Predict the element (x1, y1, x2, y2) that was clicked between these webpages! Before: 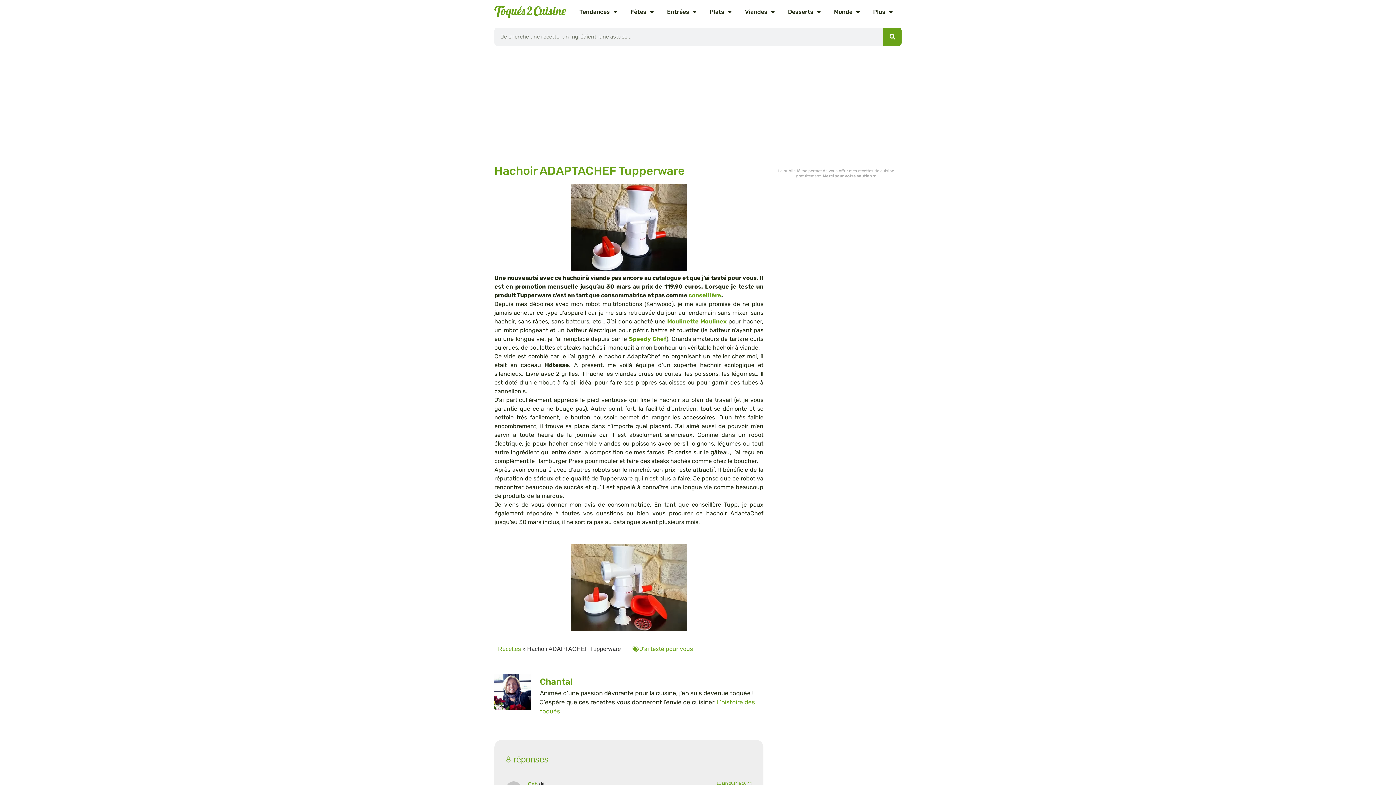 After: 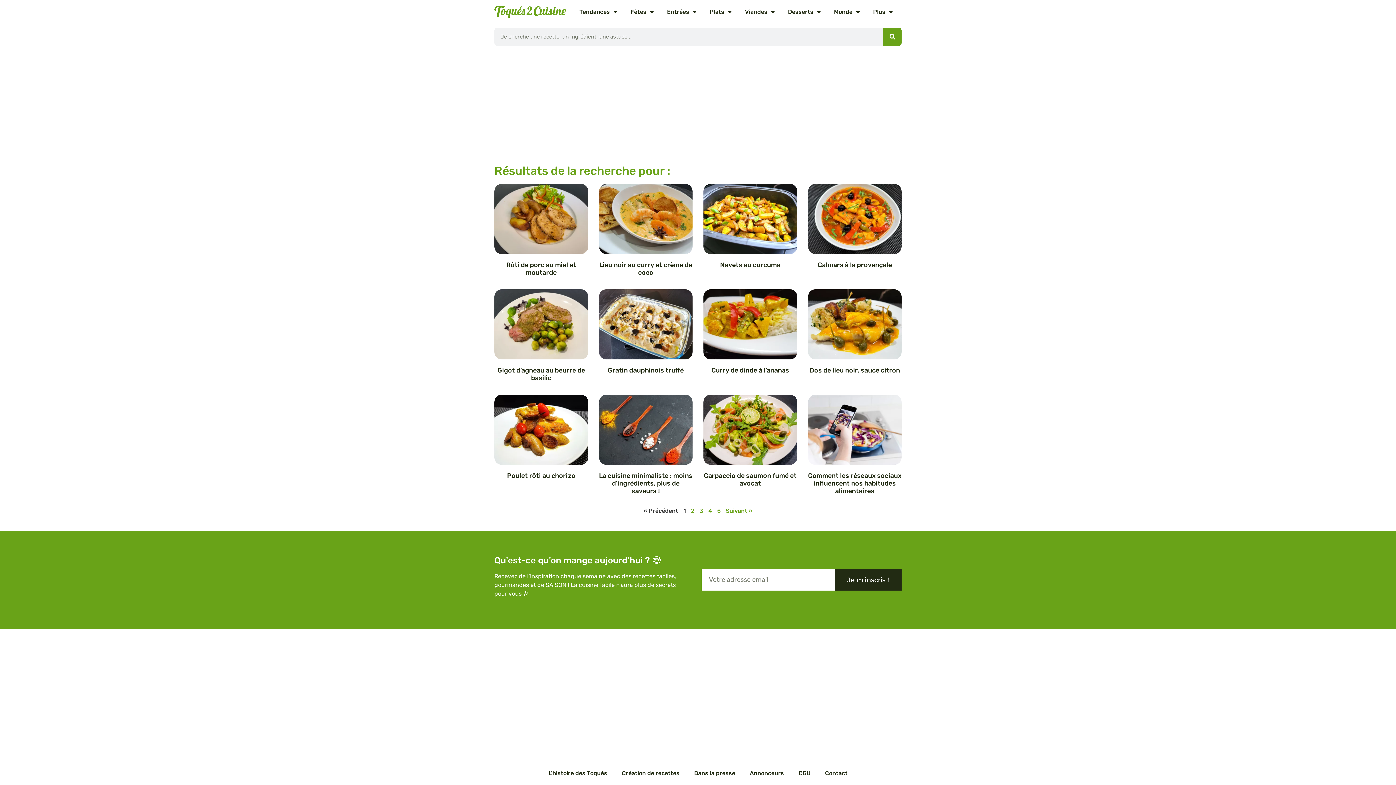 Action: bbox: (883, 27, 901, 45) label: Rechercher 